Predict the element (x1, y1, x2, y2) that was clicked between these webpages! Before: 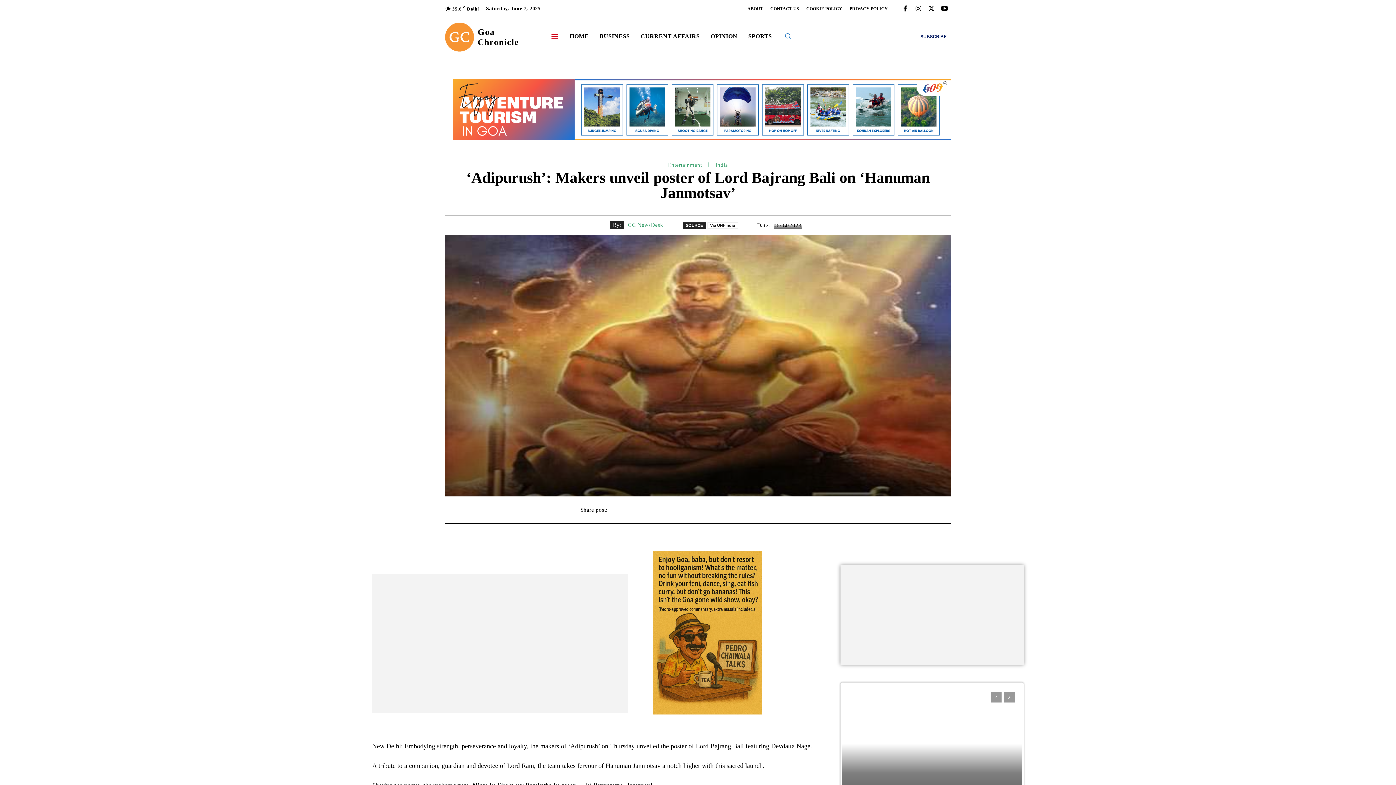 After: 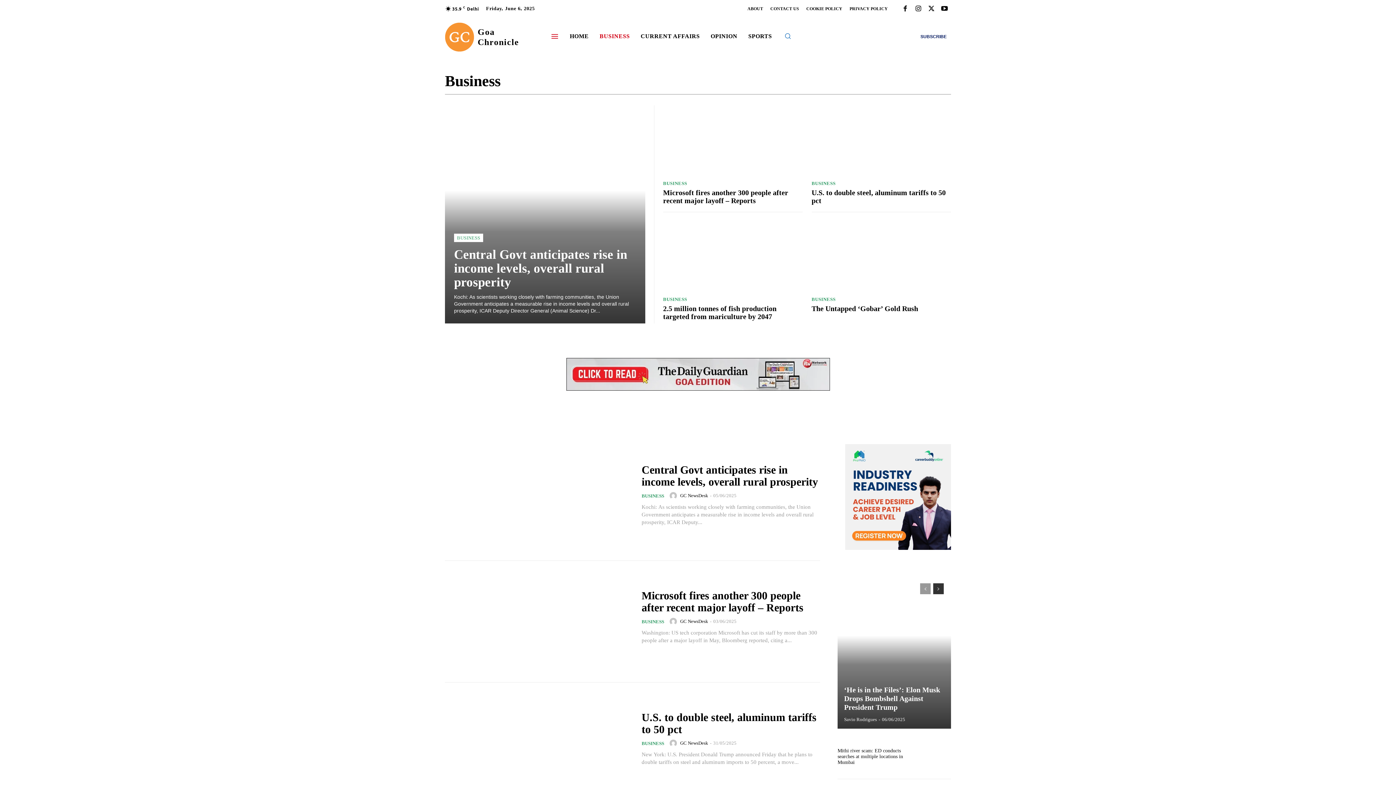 Action: label: BUSINESS bbox: (594, 25, 635, 47)